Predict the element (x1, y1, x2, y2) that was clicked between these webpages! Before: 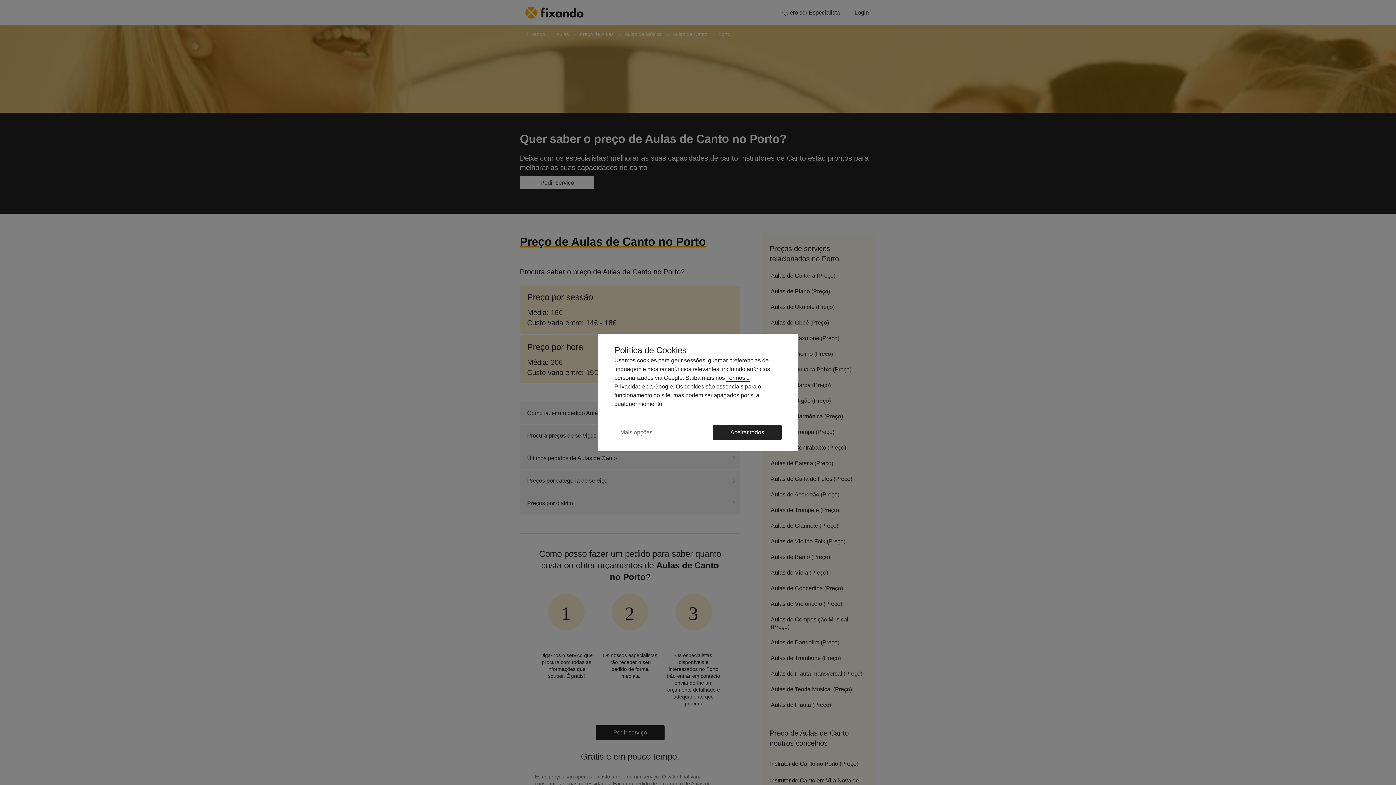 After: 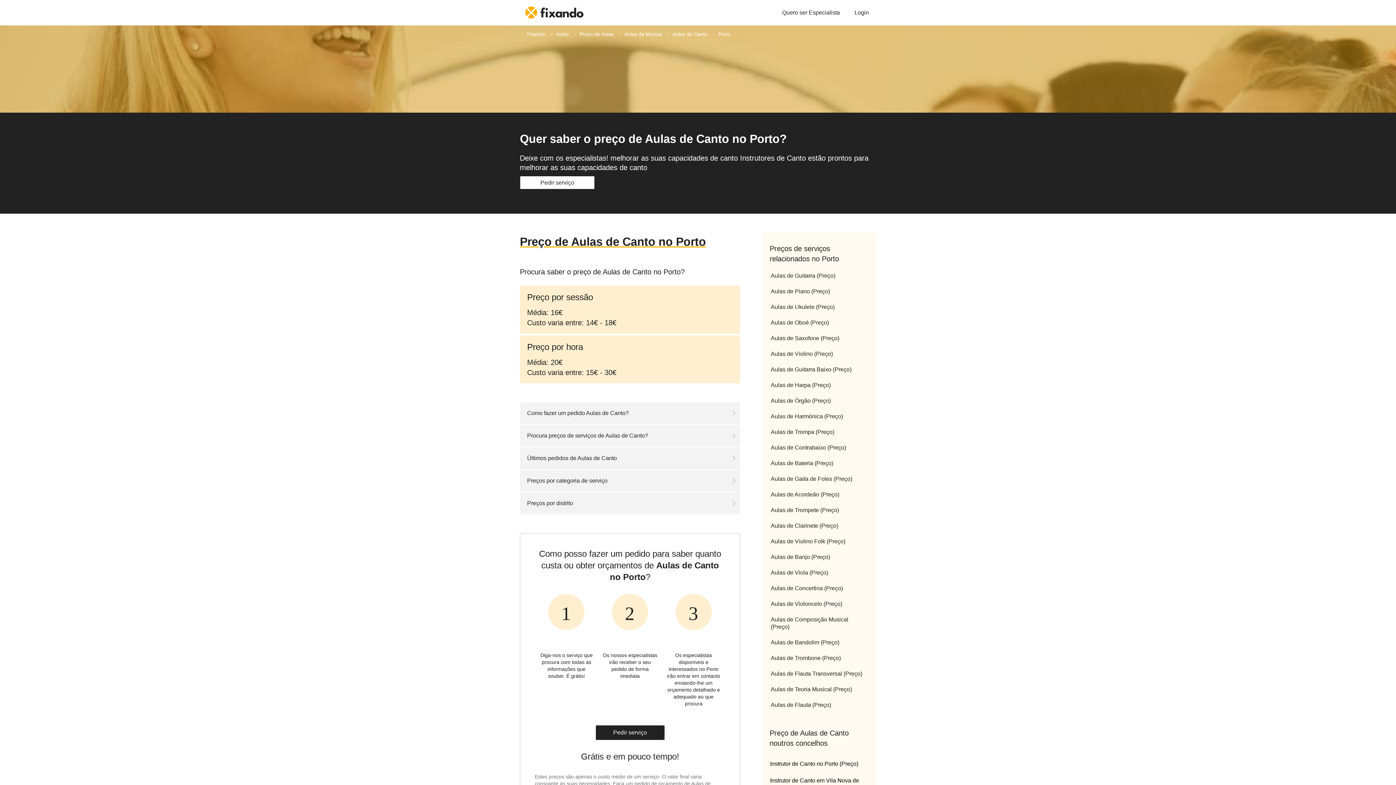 Action: bbox: (713, 425, 781, 440) label: Aceitar todos